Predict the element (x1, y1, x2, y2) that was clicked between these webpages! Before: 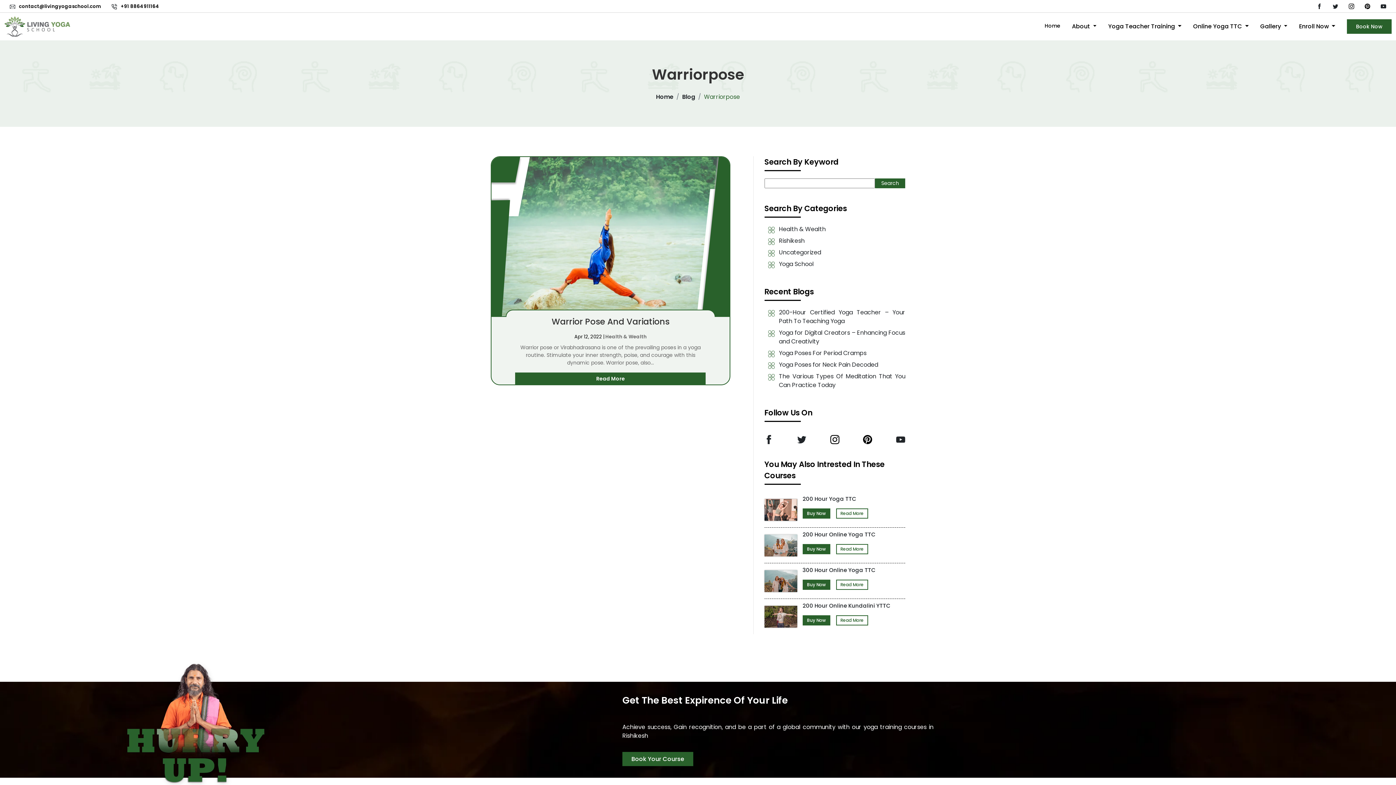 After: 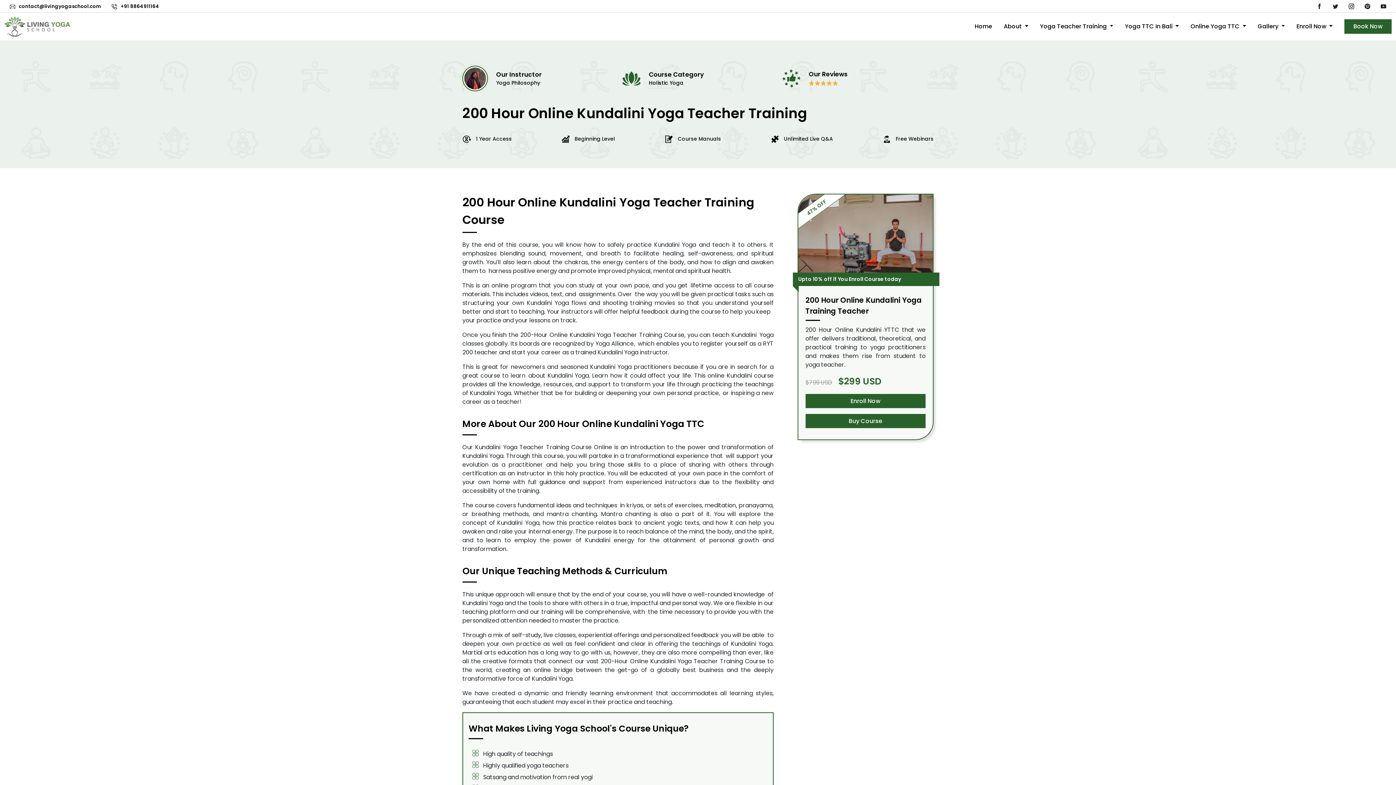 Action: bbox: (836, 615, 868, 625) label: Read More